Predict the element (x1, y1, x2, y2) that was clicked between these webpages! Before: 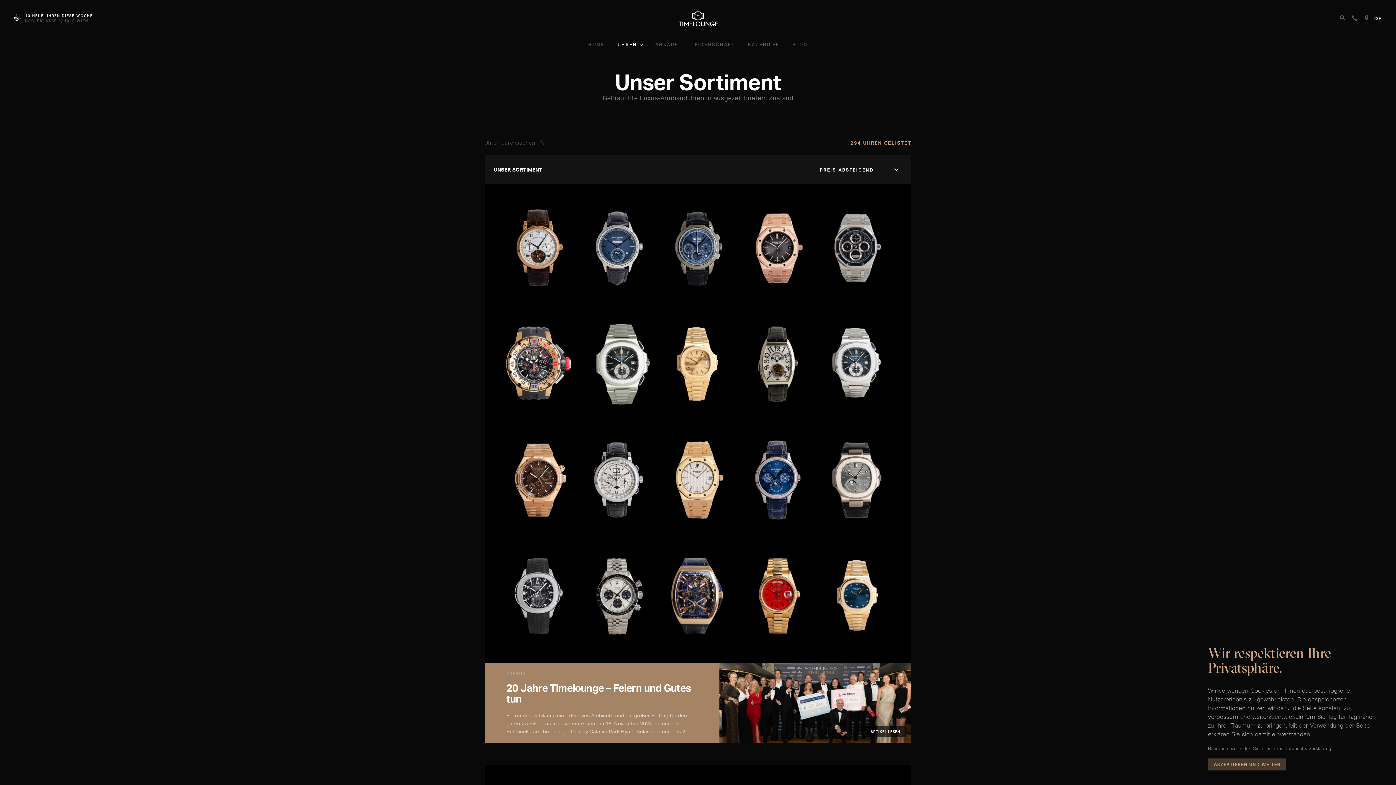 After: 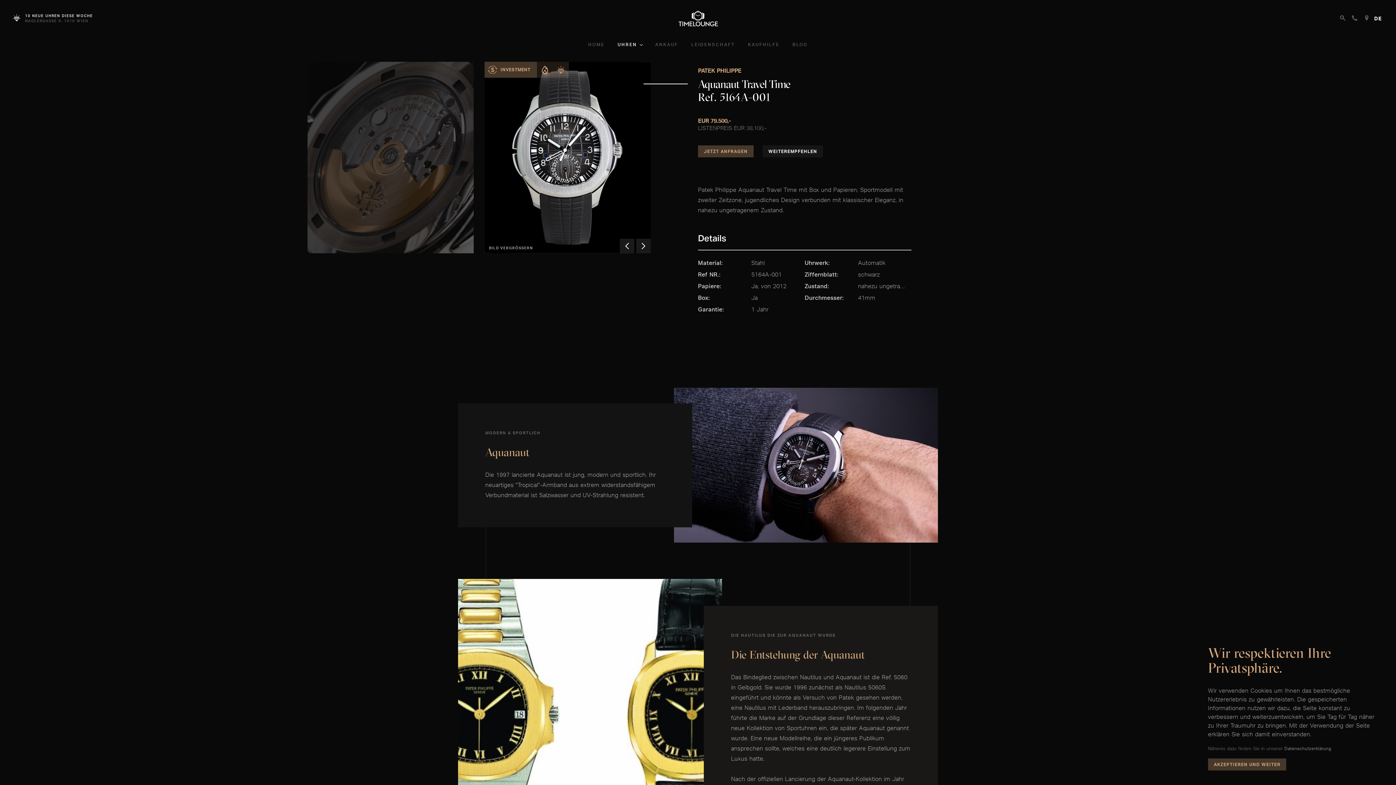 Action: bbox: (499, 554, 578, 648) label: PATEK PHILIPPE
Aquanaut Travel Time

EUR 79.500,-